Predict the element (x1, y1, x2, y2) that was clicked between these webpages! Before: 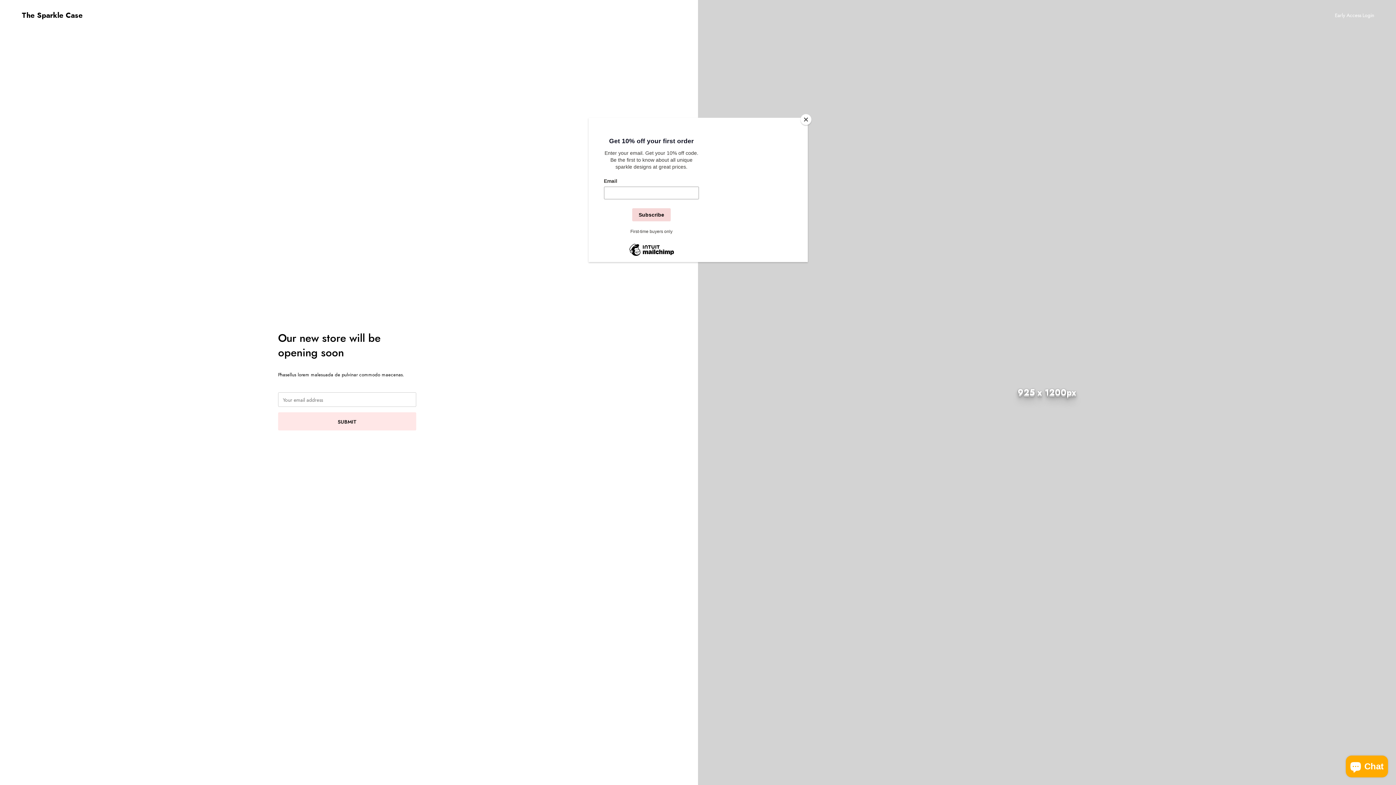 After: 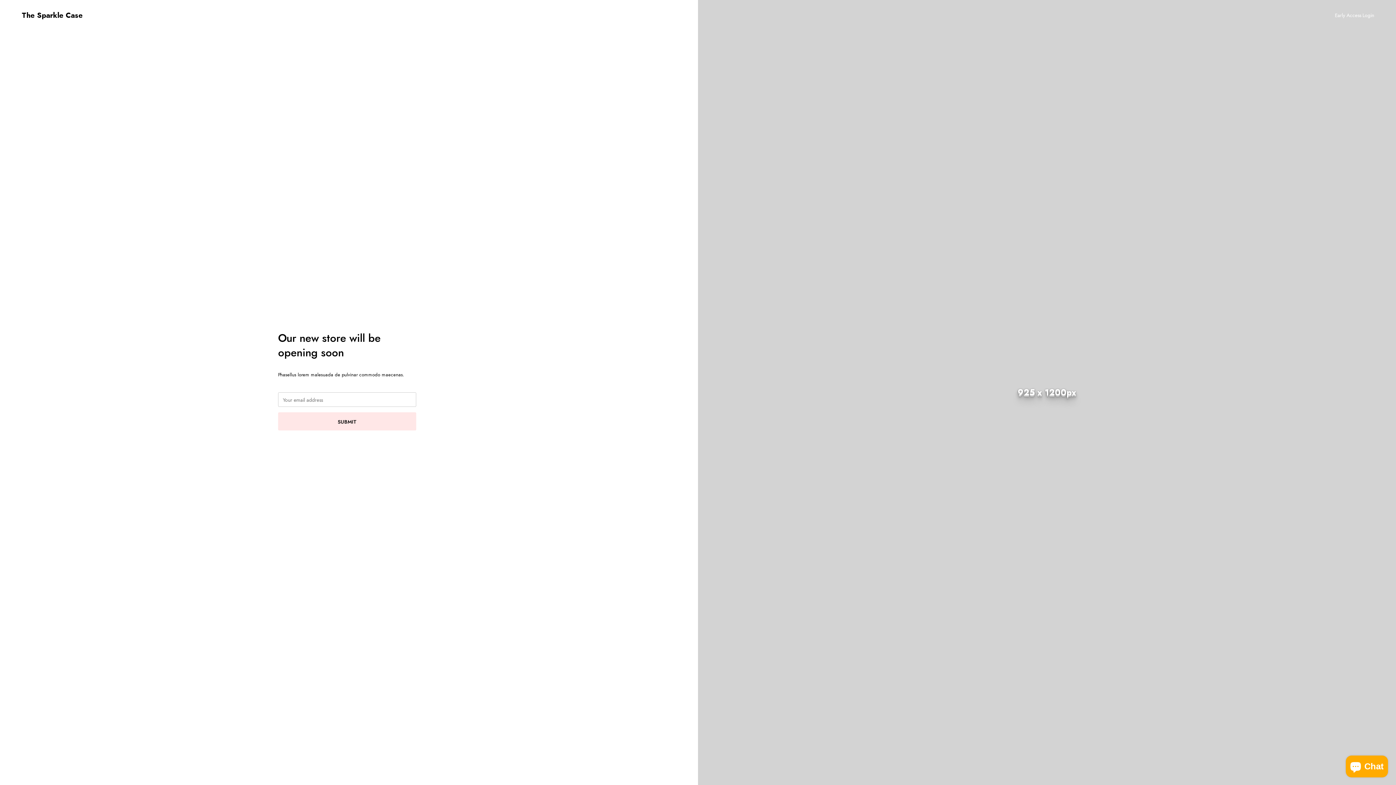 Action: label: Close bbox: (800, 114, 811, 125)